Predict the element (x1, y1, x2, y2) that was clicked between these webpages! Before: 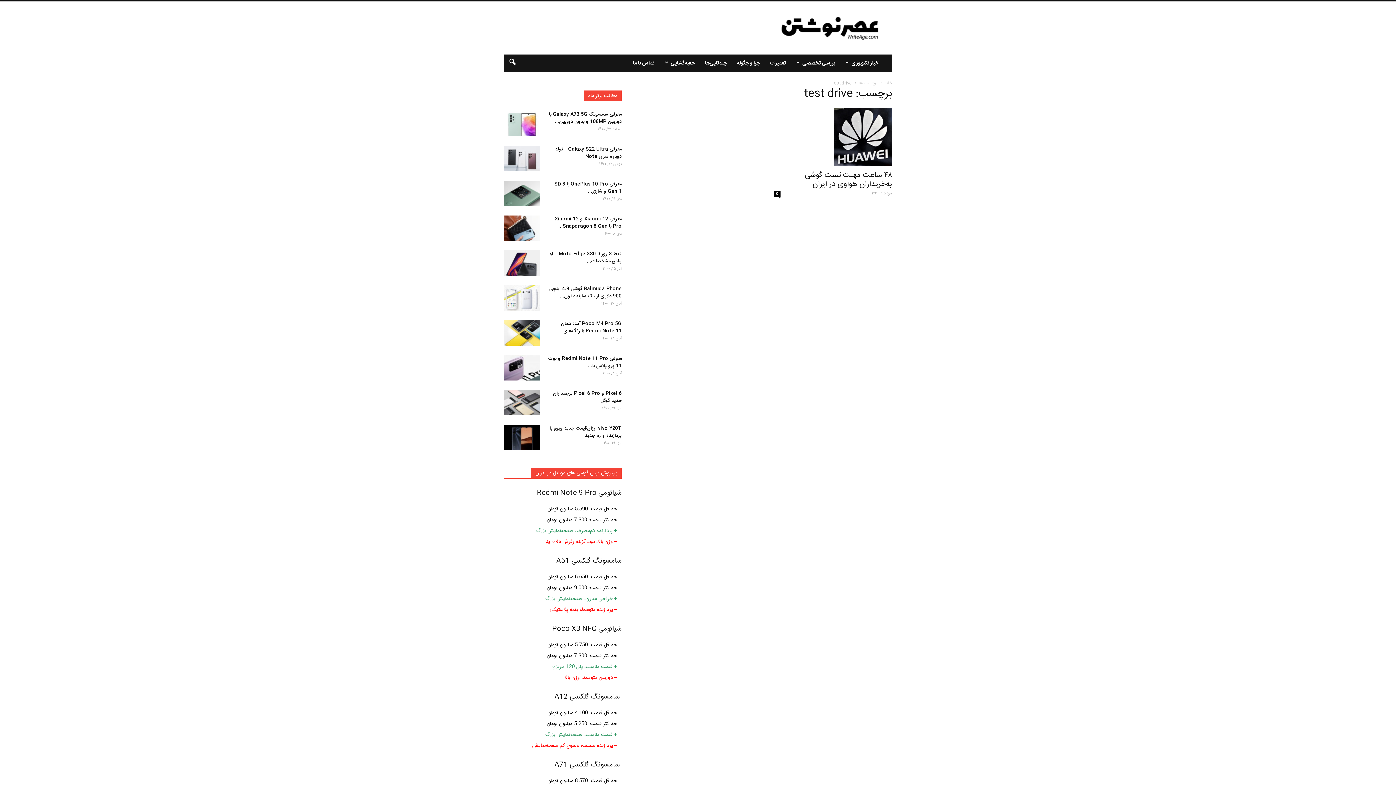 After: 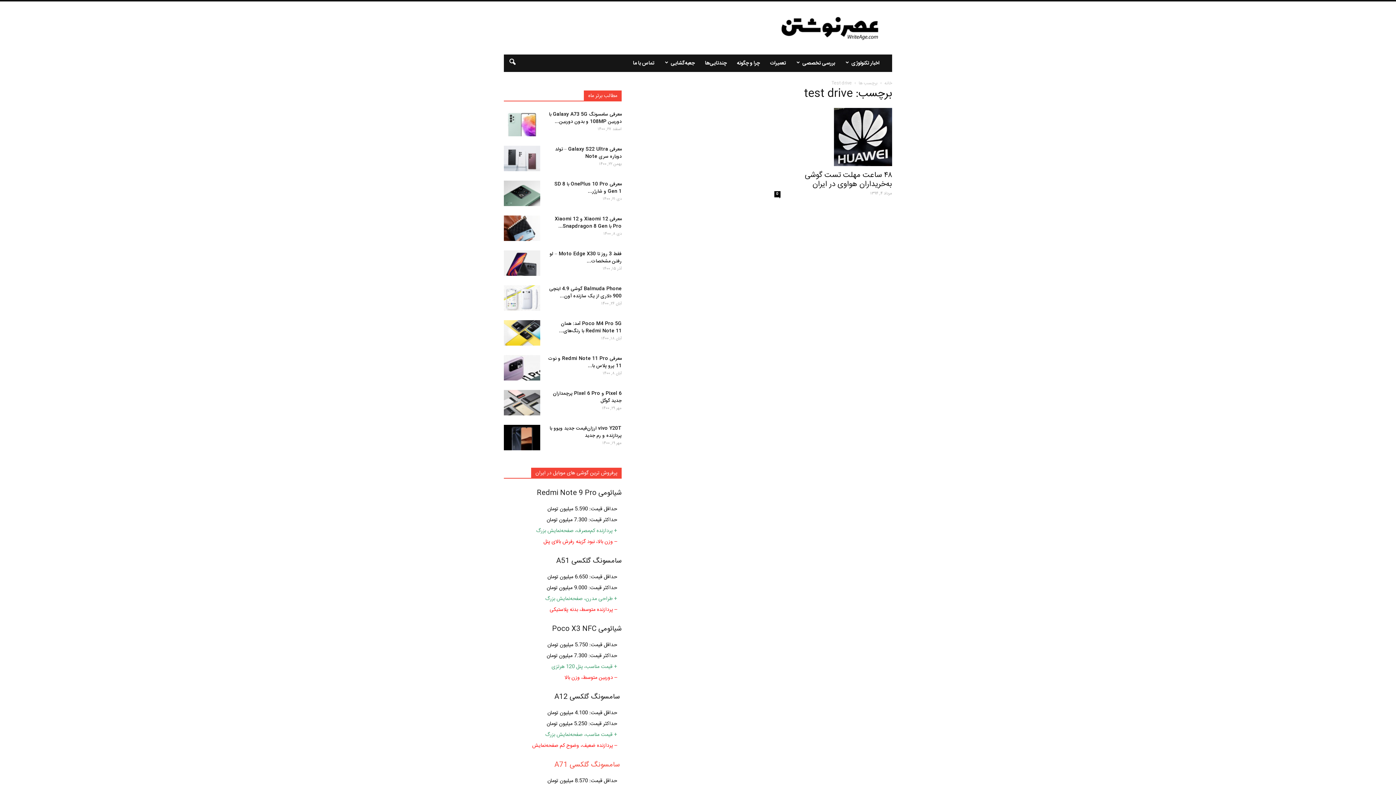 Action: label: سامسونگ گلکسی A71 bbox: (554, 759, 620, 771)